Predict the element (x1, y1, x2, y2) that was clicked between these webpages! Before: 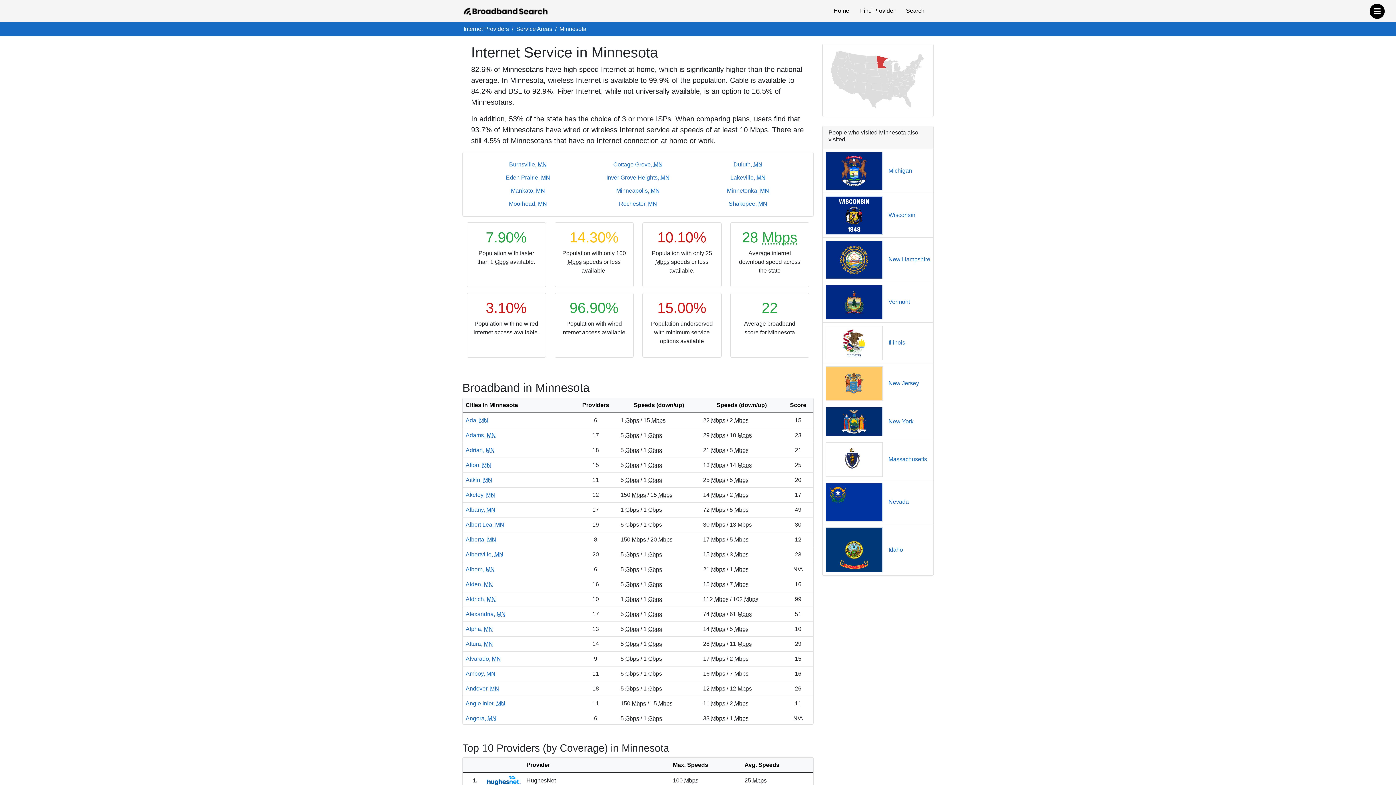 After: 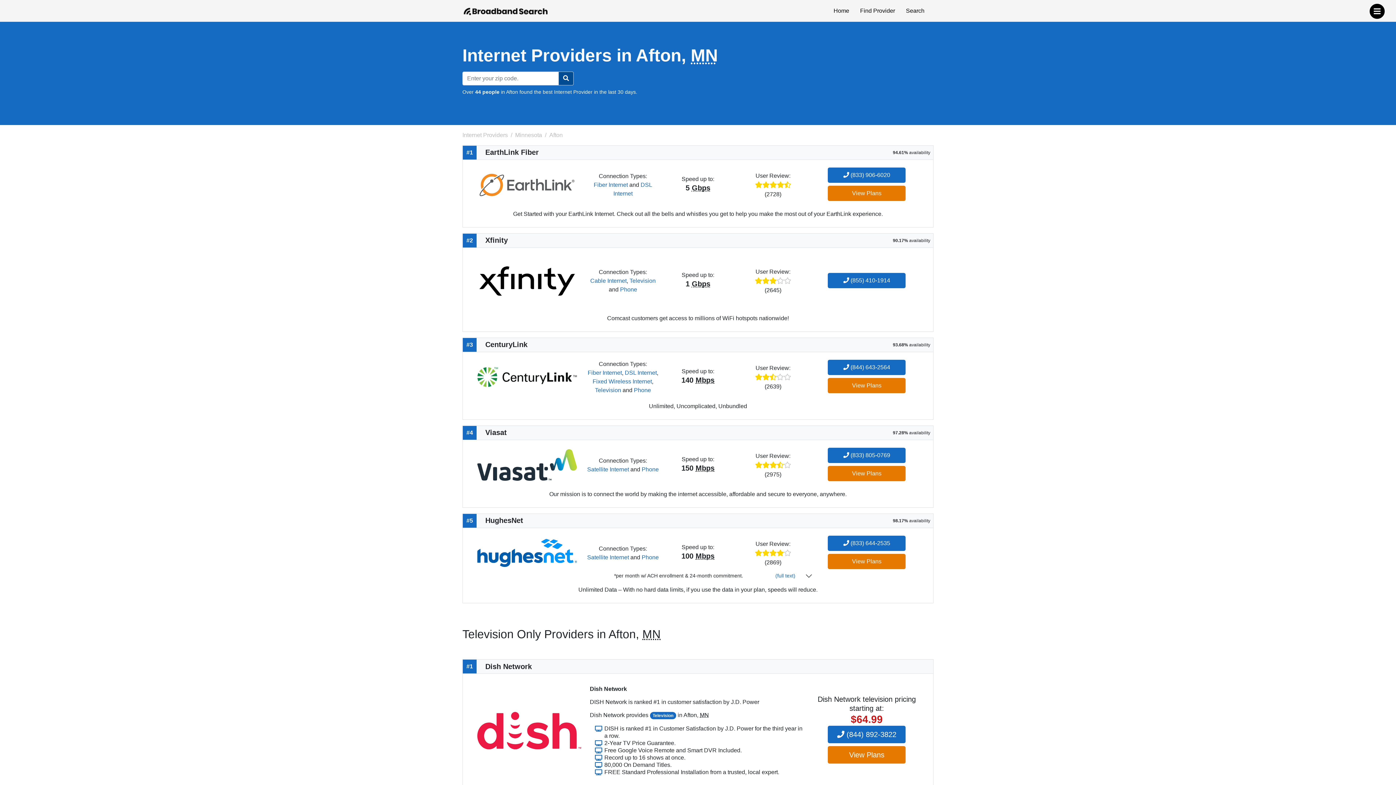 Action: bbox: (465, 462, 491, 468) label: Afton, MN